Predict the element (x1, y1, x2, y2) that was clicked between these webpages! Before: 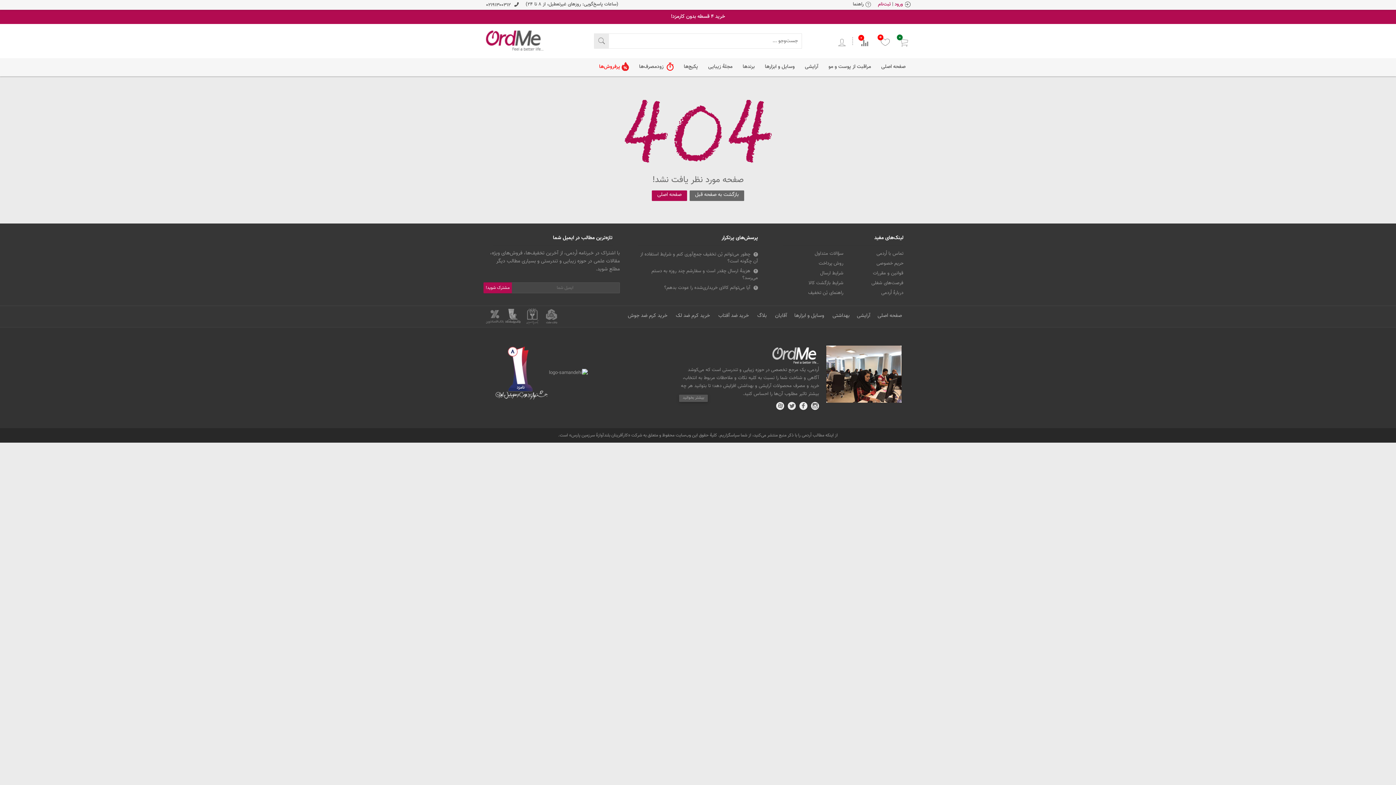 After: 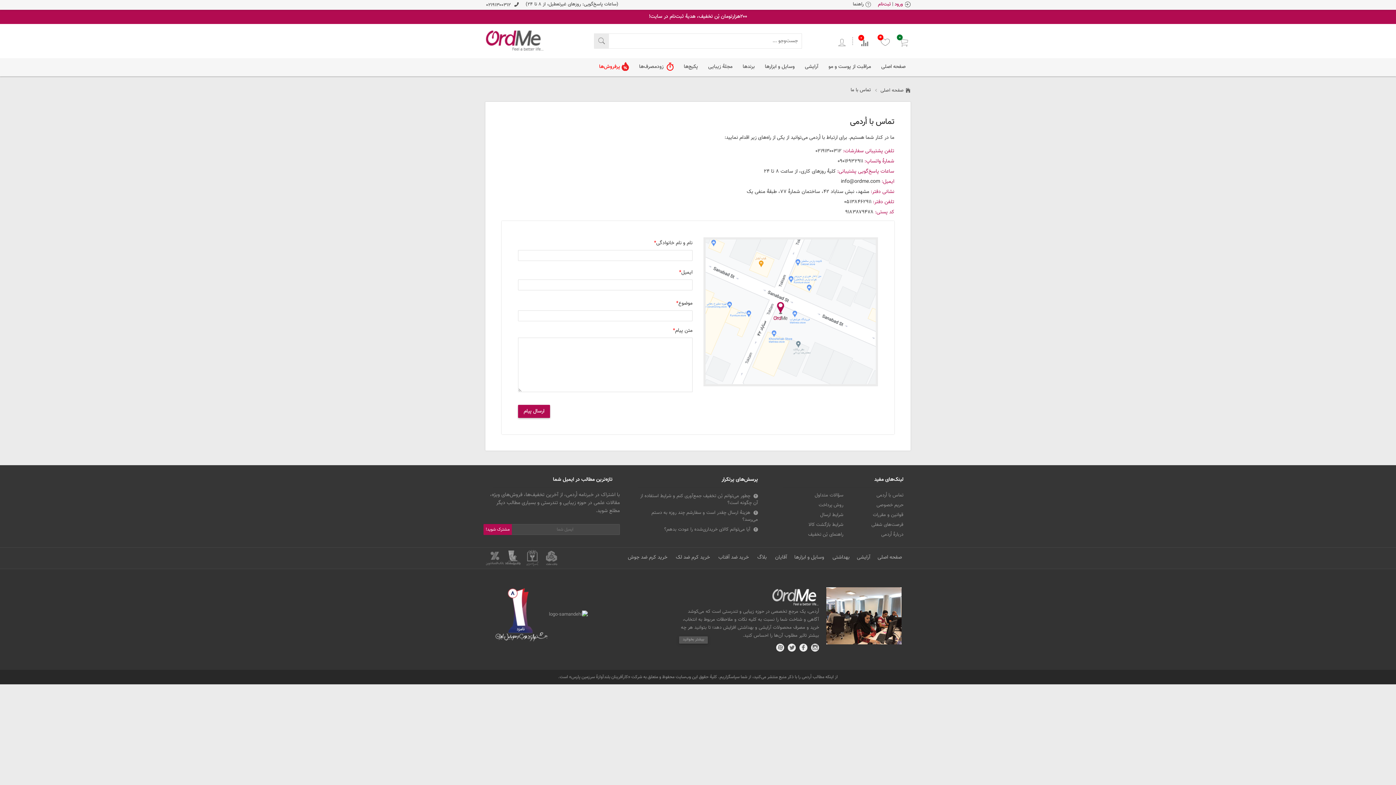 Action: bbox: (876, 250, 903, 256) label: تماس با اُردمی